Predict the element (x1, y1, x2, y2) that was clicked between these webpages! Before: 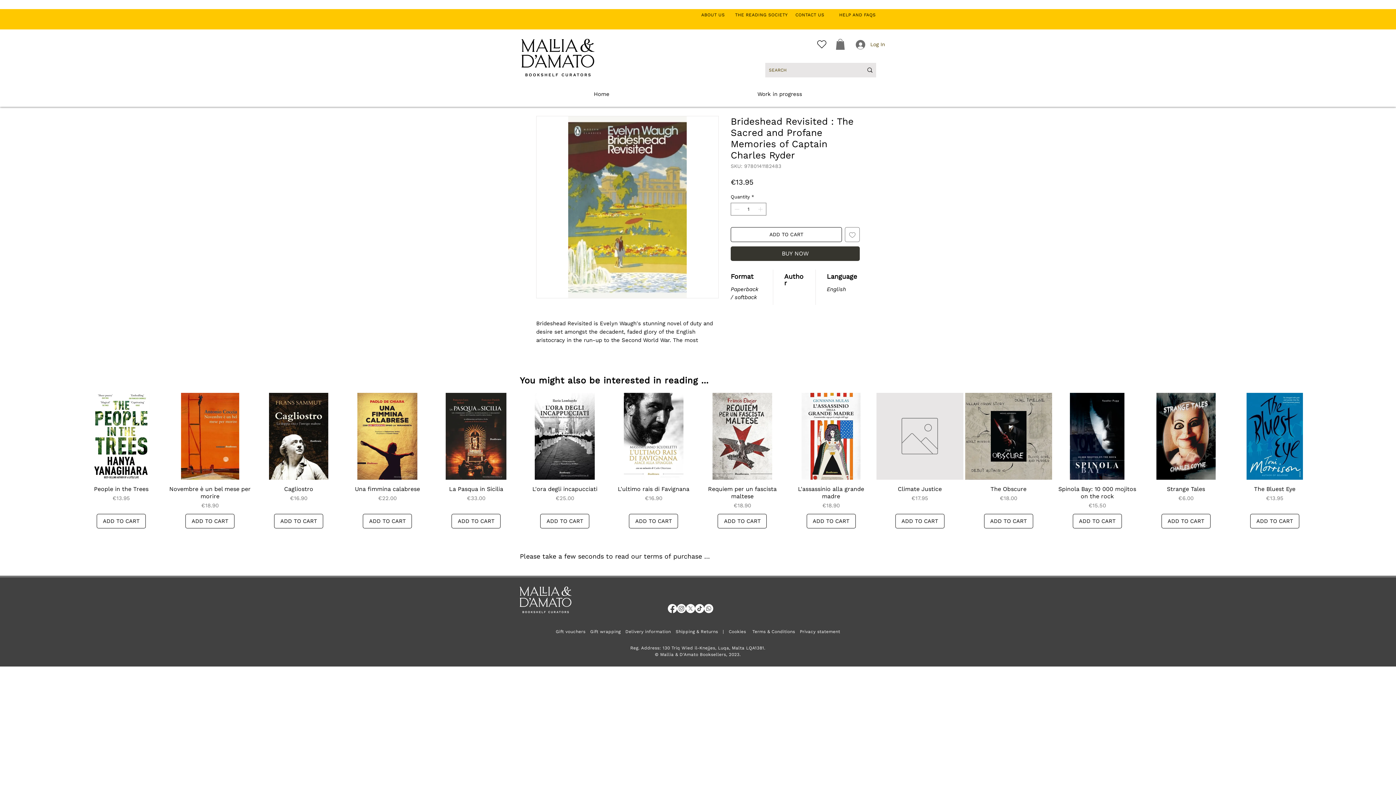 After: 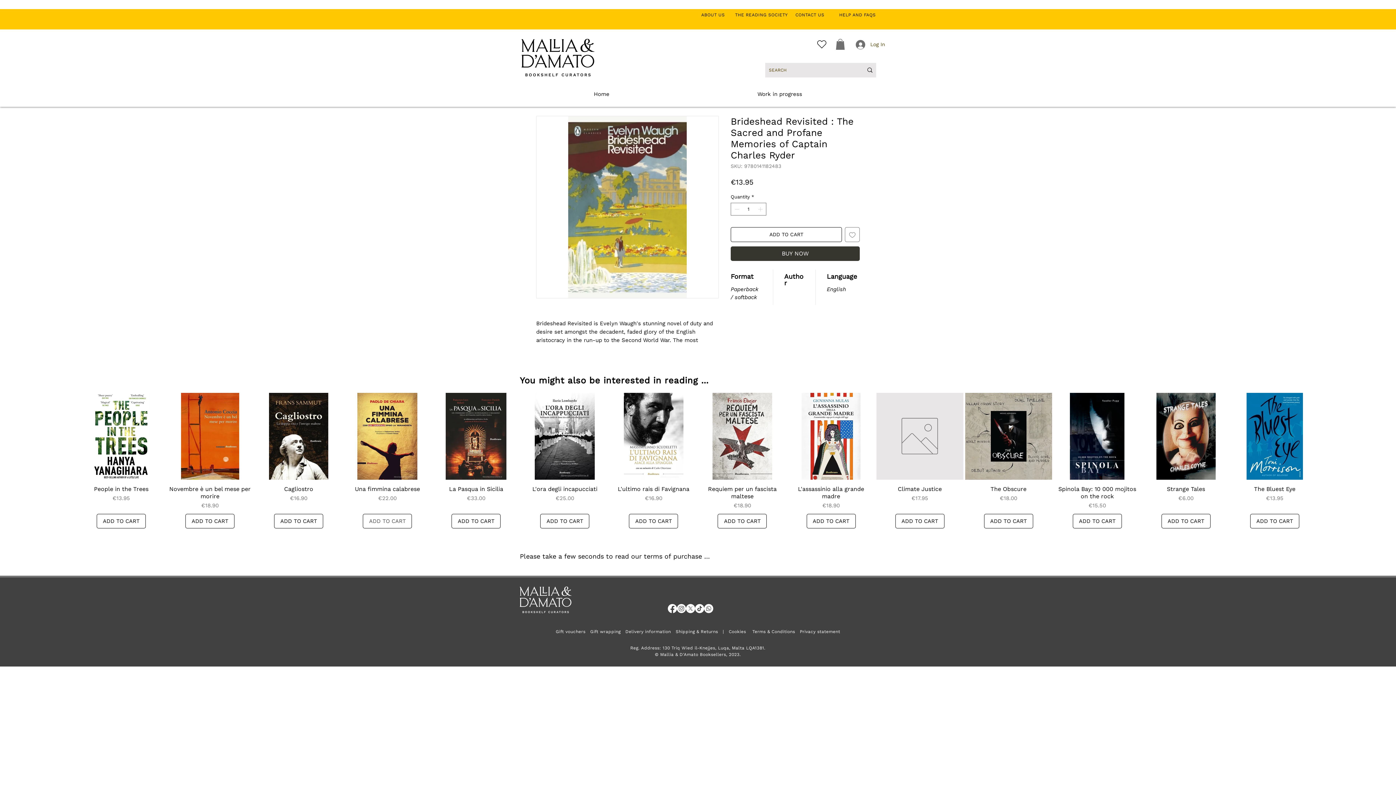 Action: bbox: (362, 514, 412, 528) label: ADD TO CART